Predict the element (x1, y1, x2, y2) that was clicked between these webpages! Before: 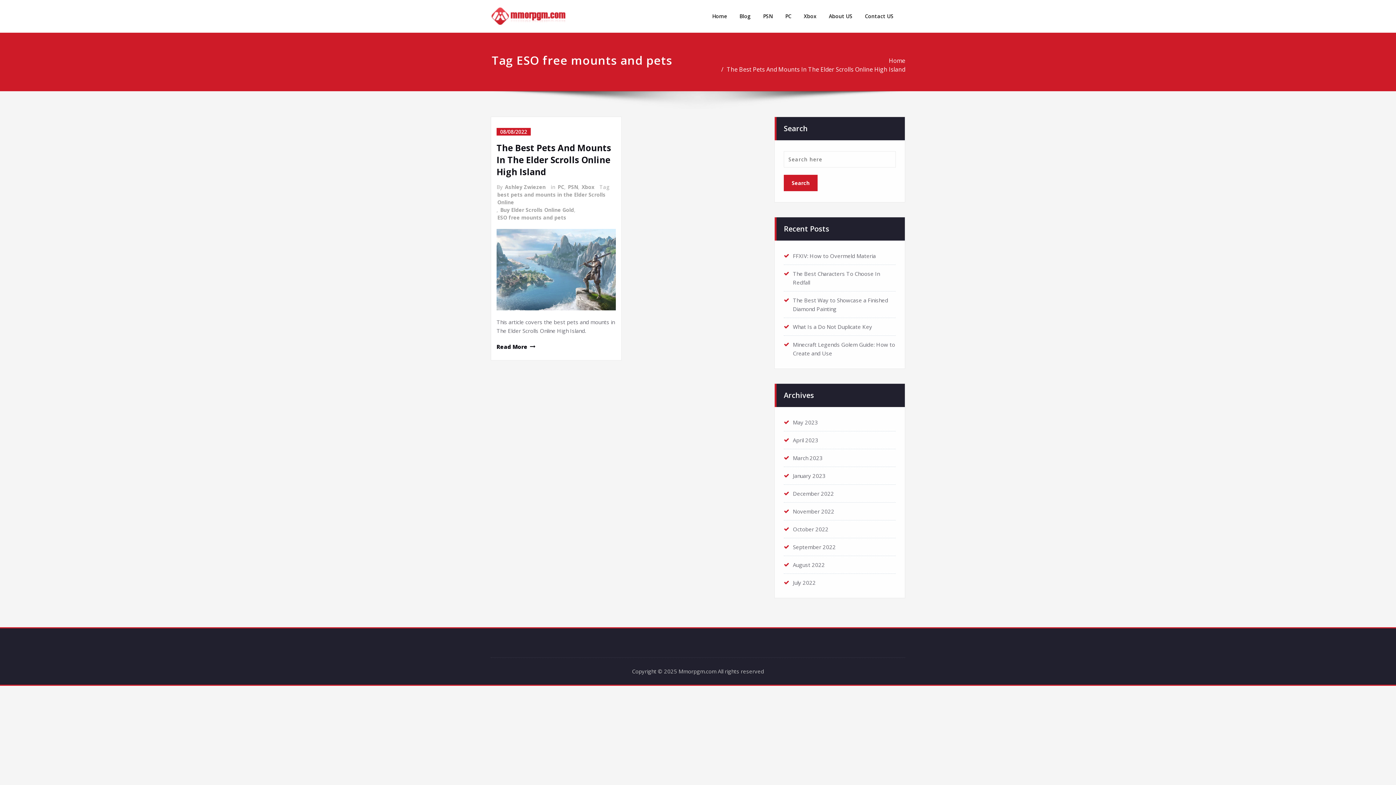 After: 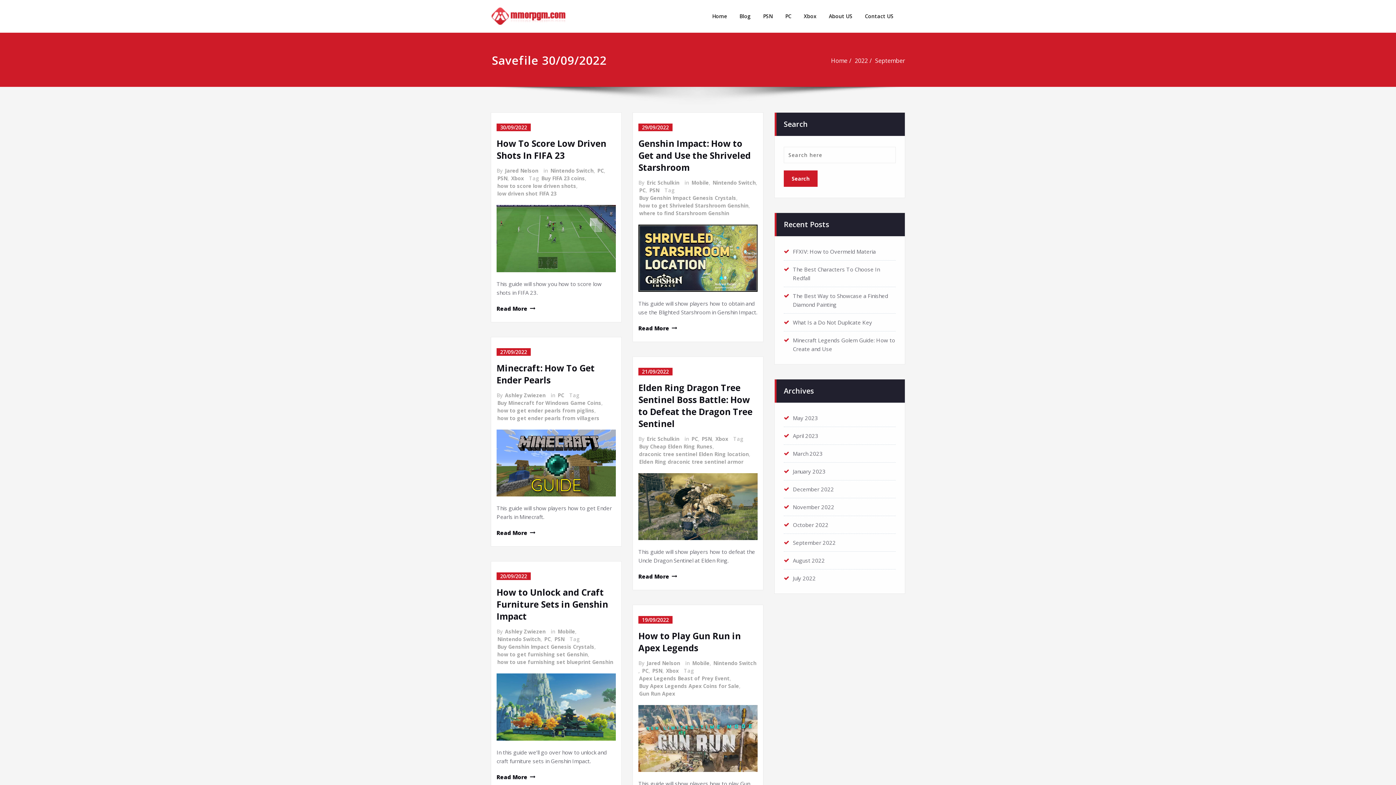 Action: label: September 2022 bbox: (793, 543, 836, 550)